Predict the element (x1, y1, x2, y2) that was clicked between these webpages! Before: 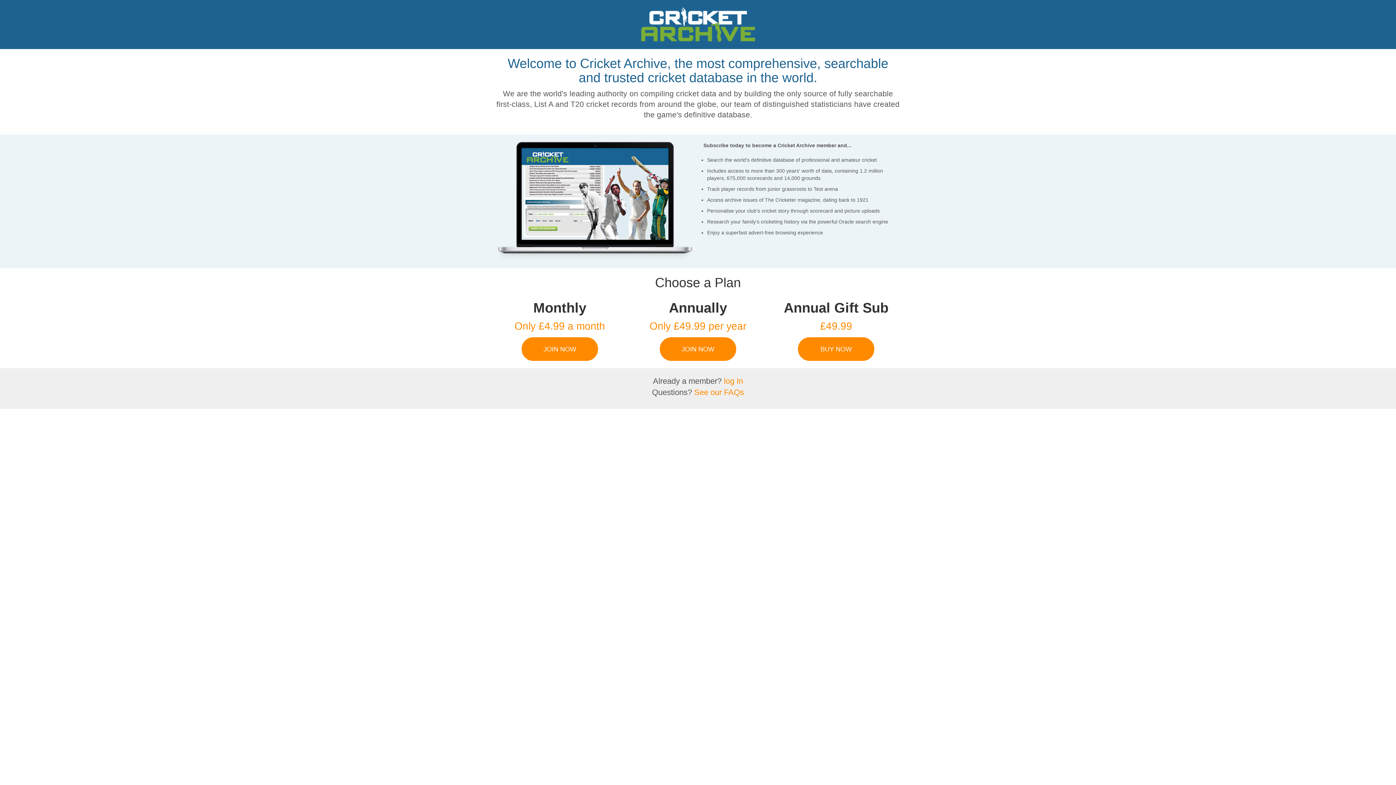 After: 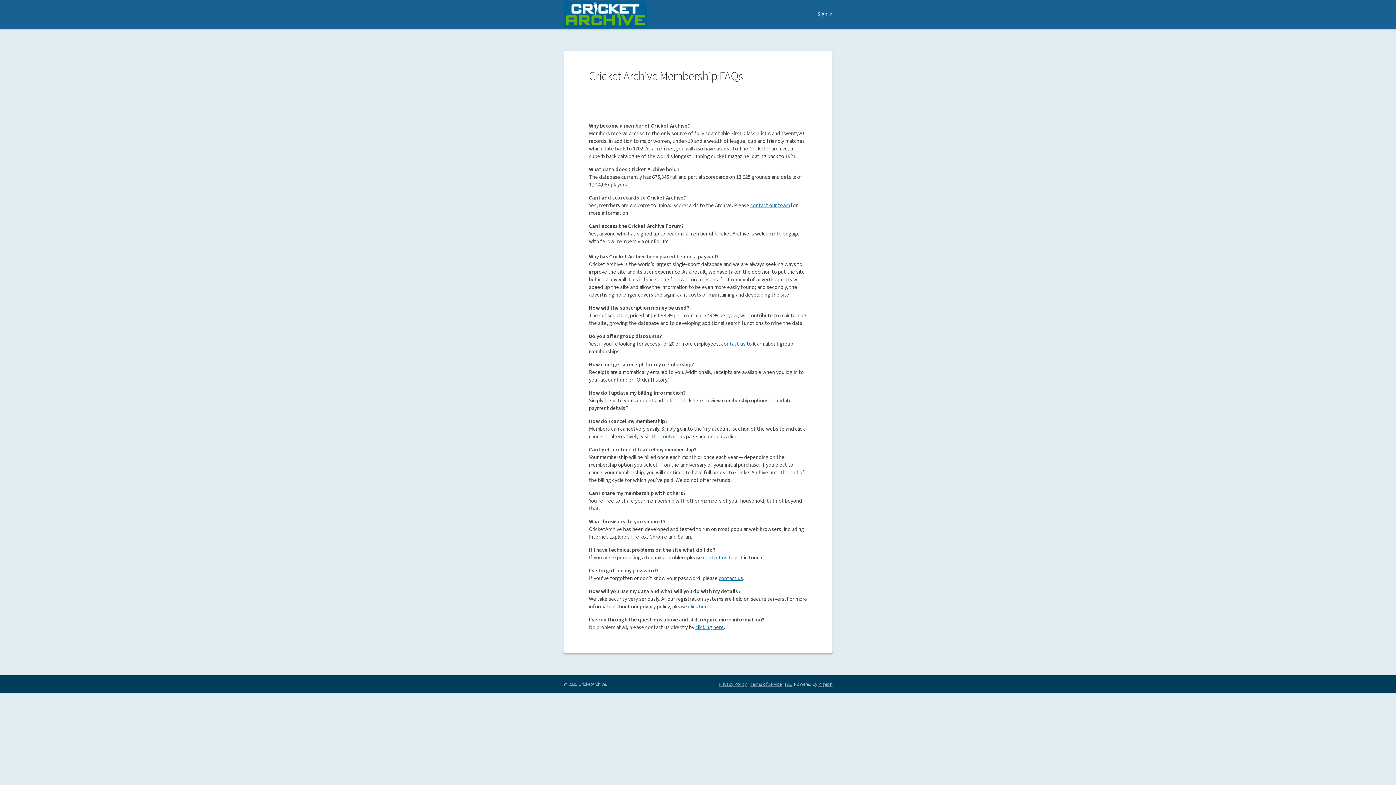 Action: label: See our FAQs bbox: (694, 388, 744, 397)